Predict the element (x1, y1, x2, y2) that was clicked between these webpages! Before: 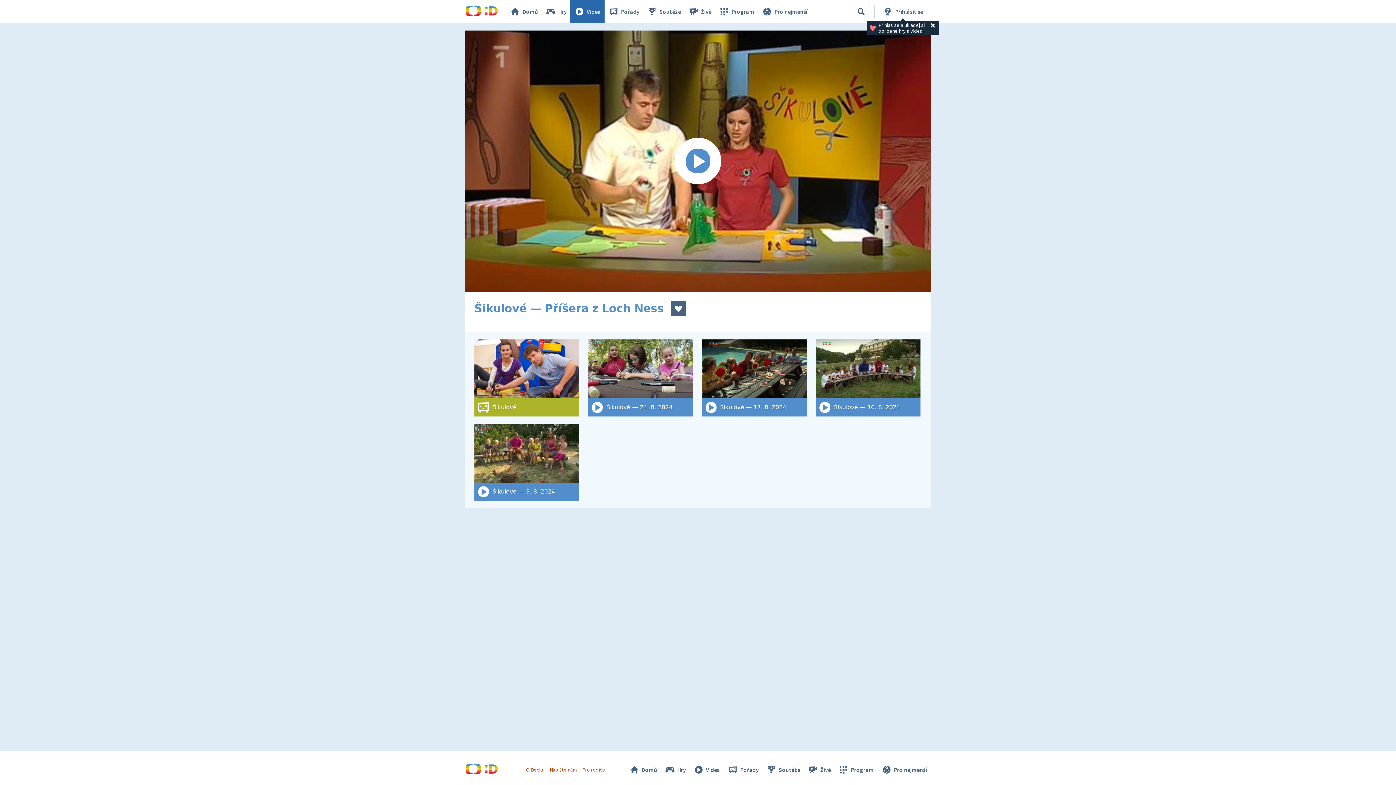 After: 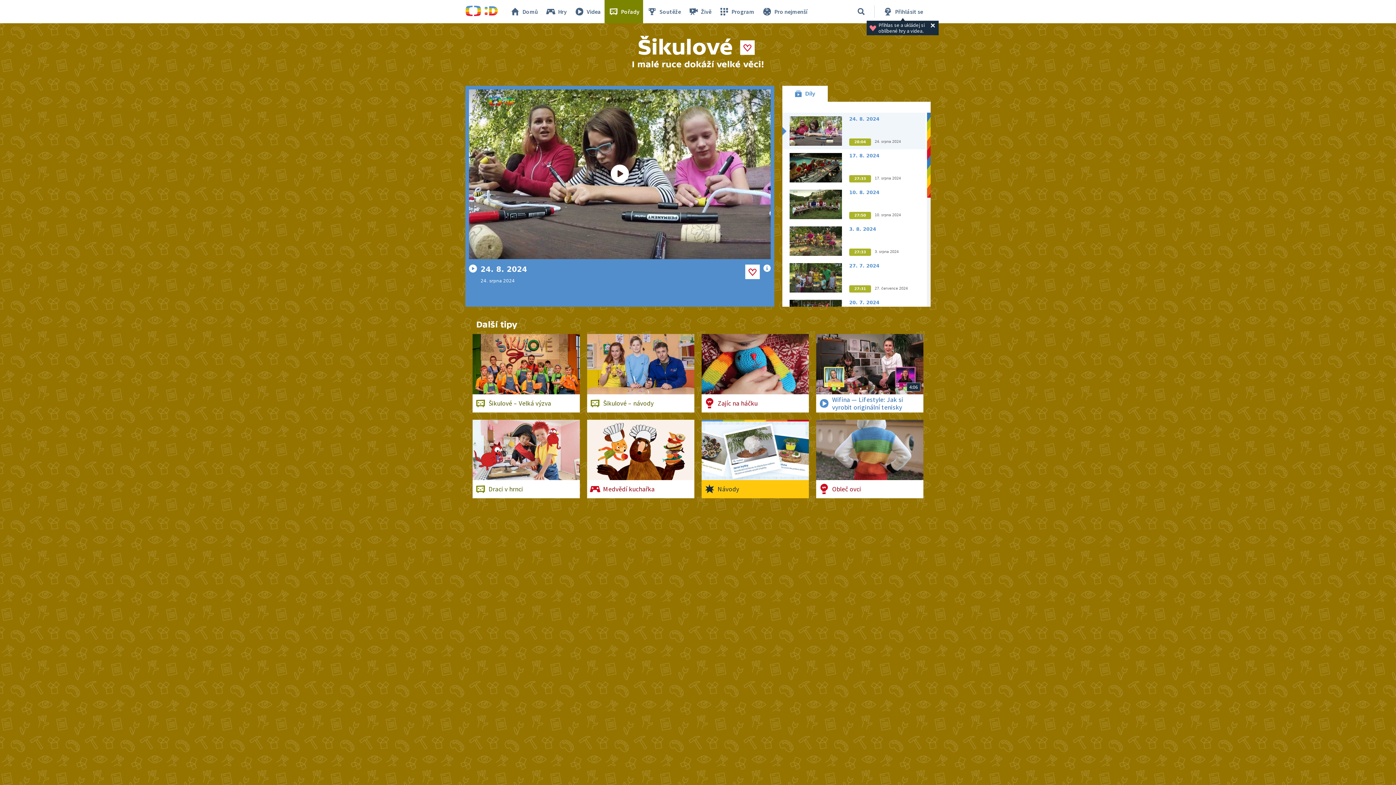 Action: label: Šikulové bbox: (474, 339, 579, 416)